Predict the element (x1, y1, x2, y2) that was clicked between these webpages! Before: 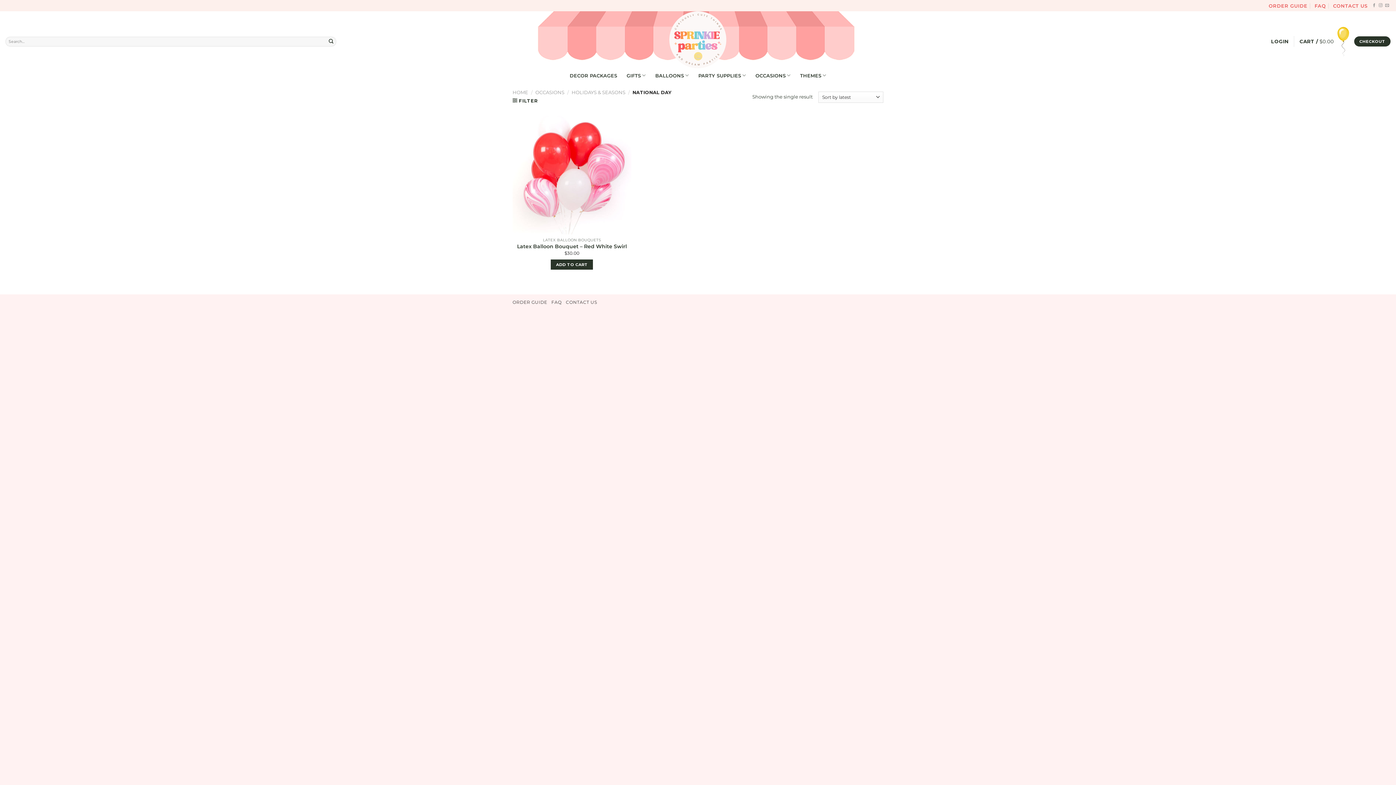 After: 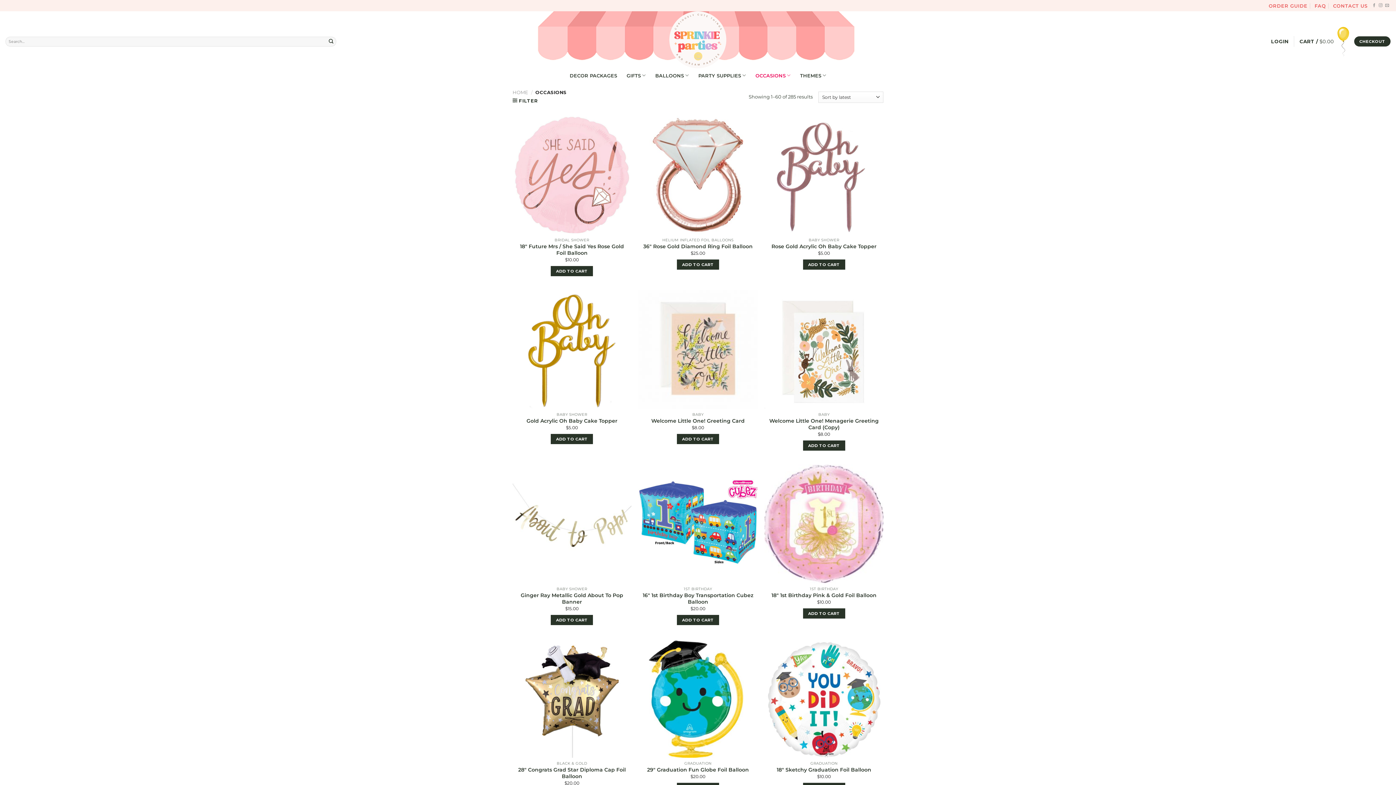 Action: label: OCCASIONS bbox: (535, 89, 564, 95)